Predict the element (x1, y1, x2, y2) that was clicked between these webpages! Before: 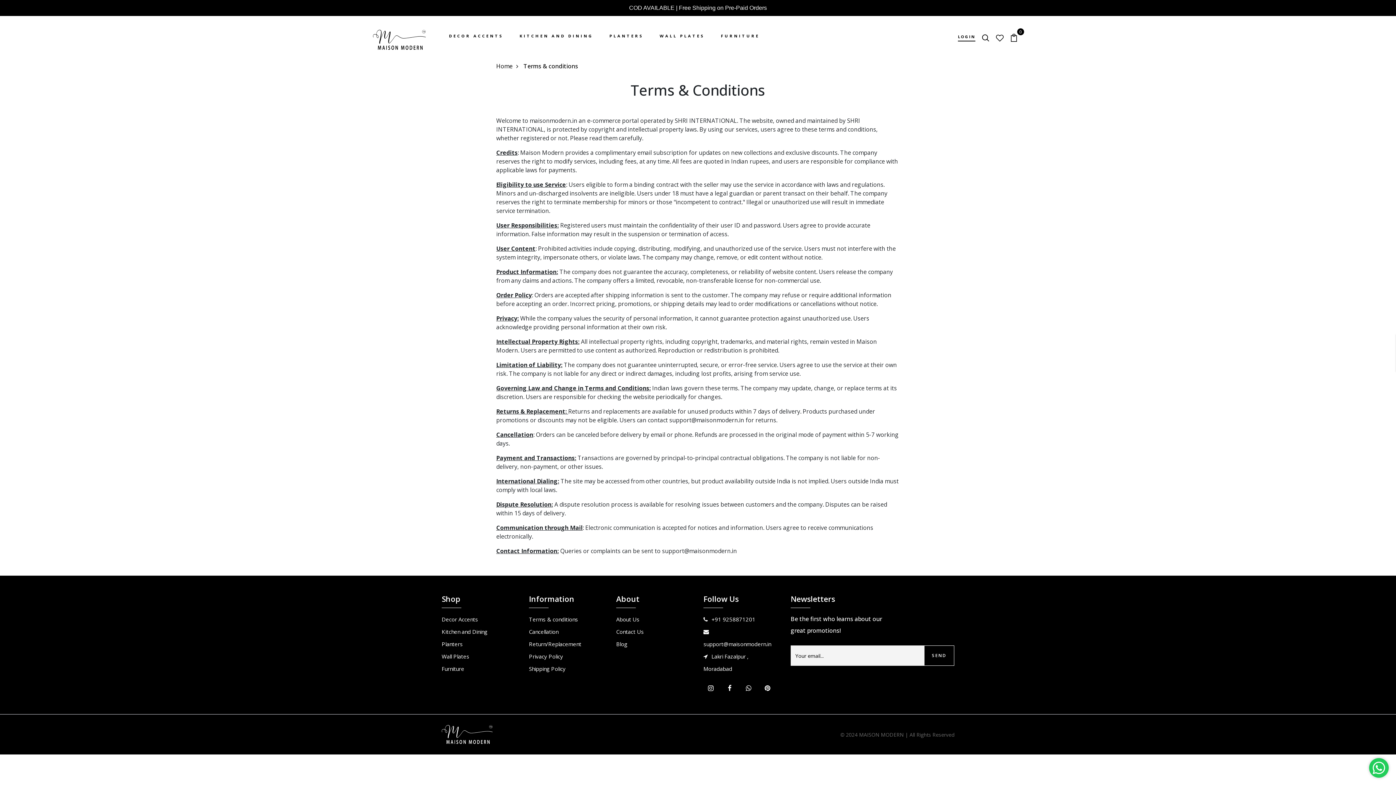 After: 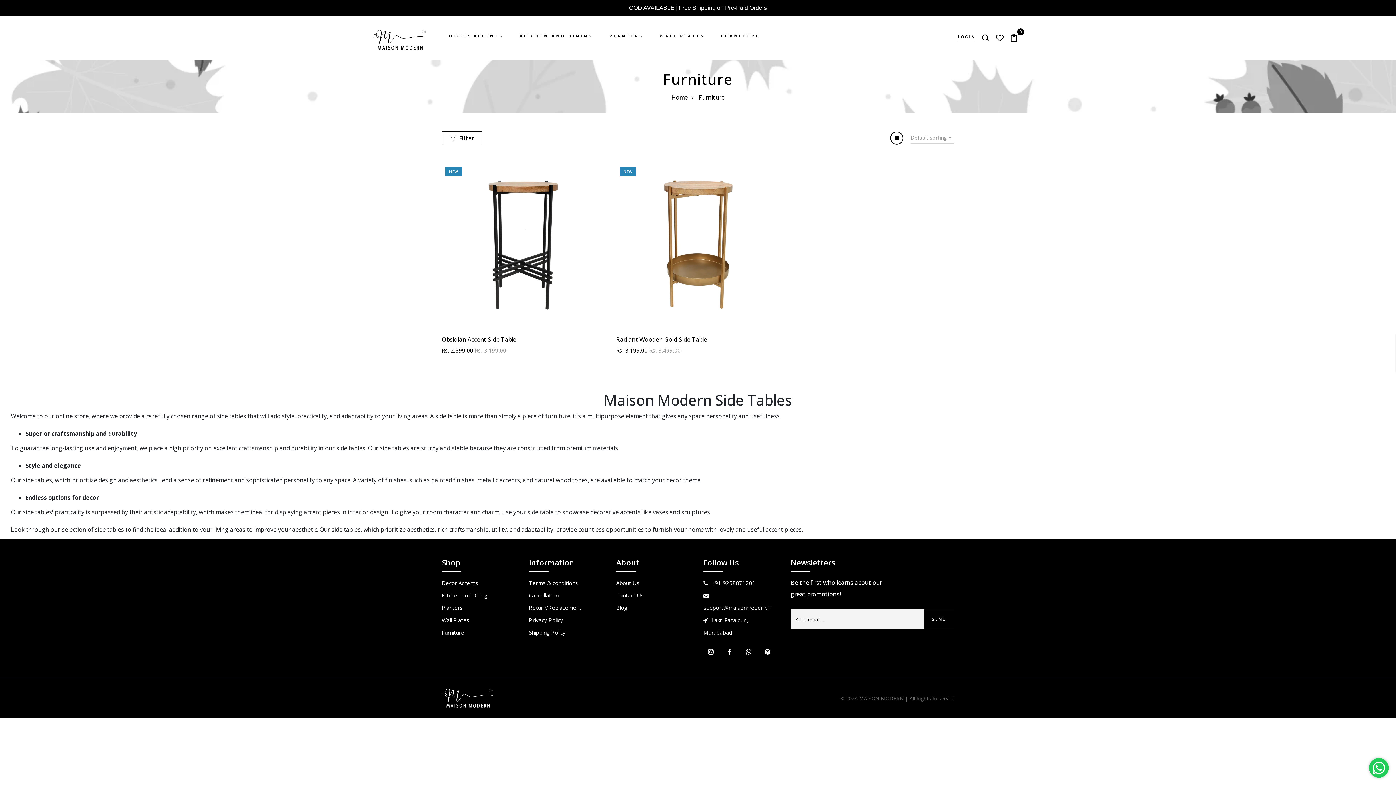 Action: bbox: (721, 31, 759, 40) label: FURNITURE